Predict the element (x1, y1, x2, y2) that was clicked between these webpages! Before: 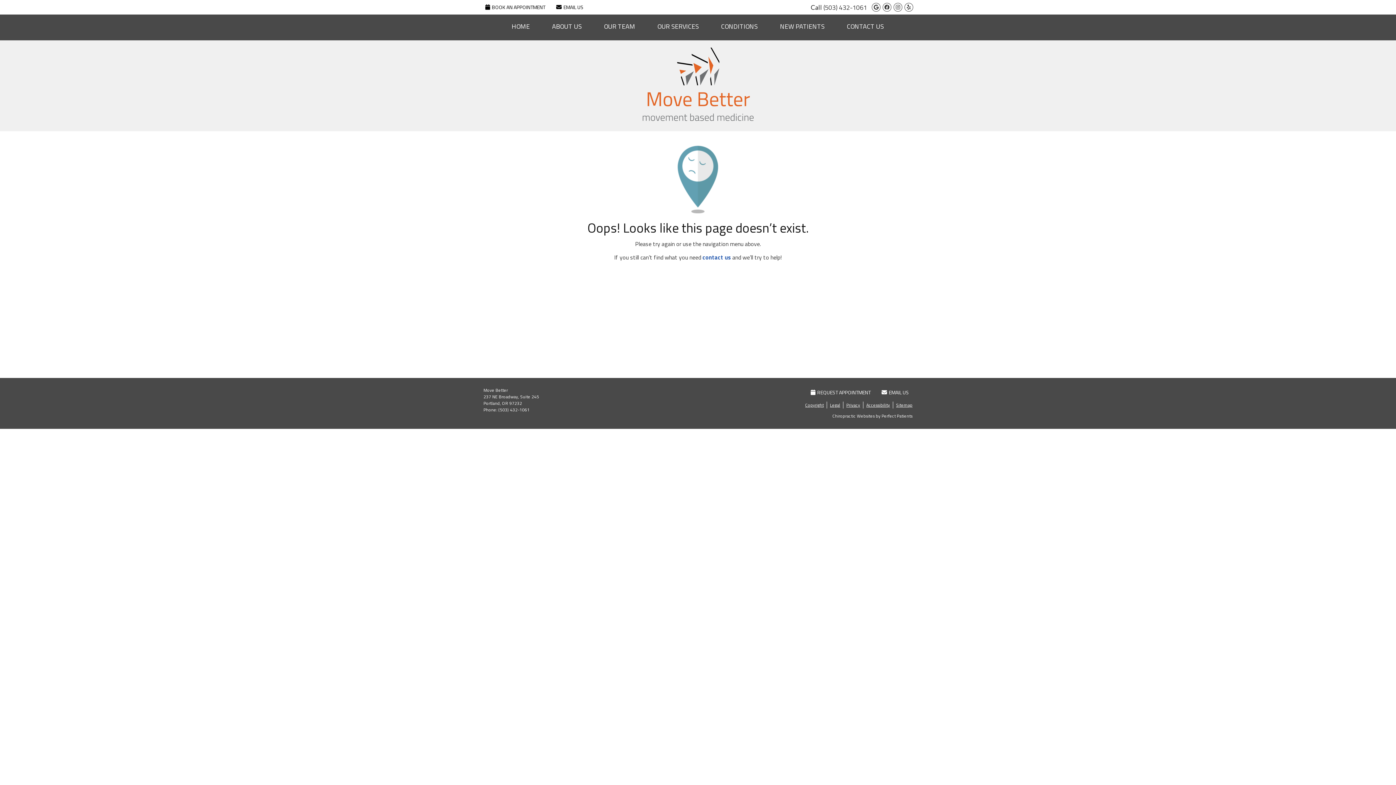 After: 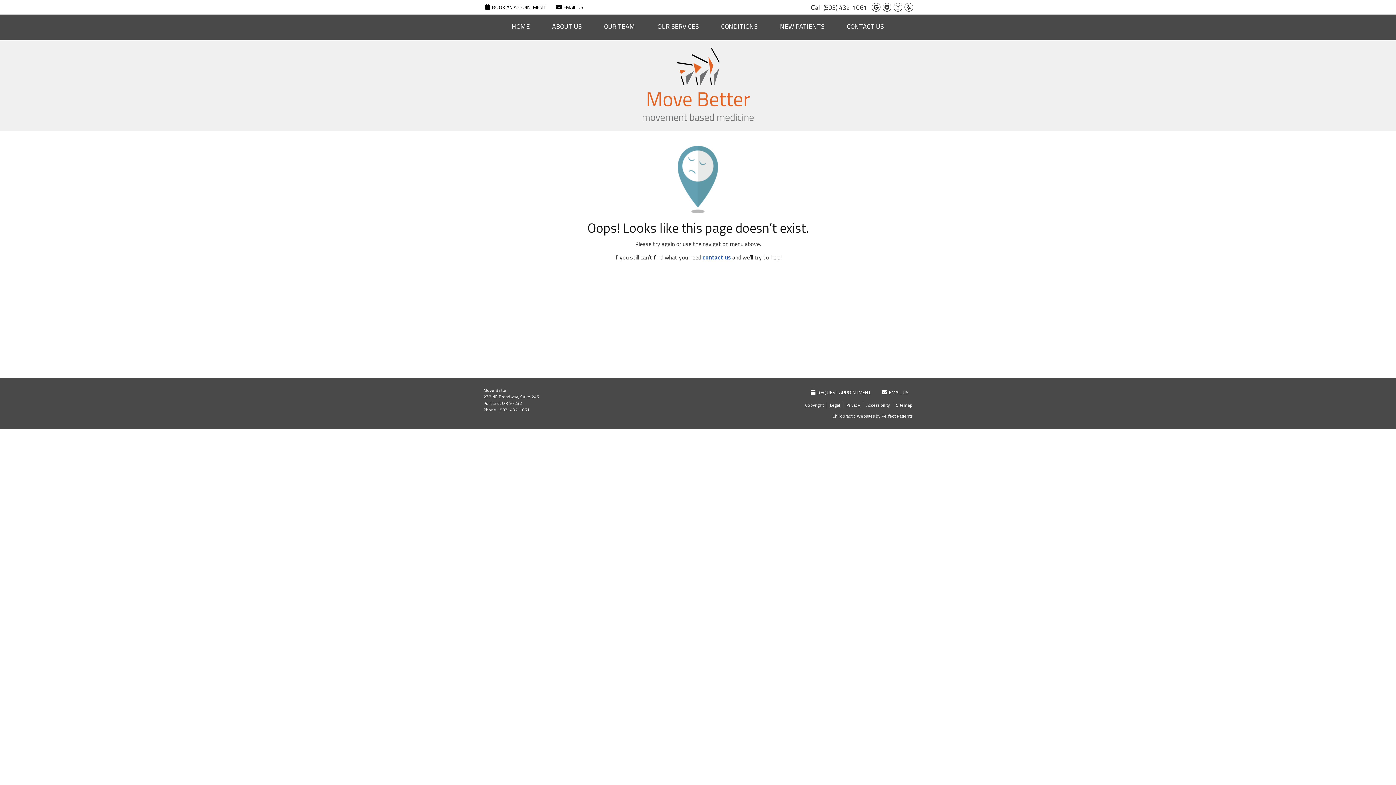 Action: bbox: (904, 2, 913, 11) label: Yelp Social Button